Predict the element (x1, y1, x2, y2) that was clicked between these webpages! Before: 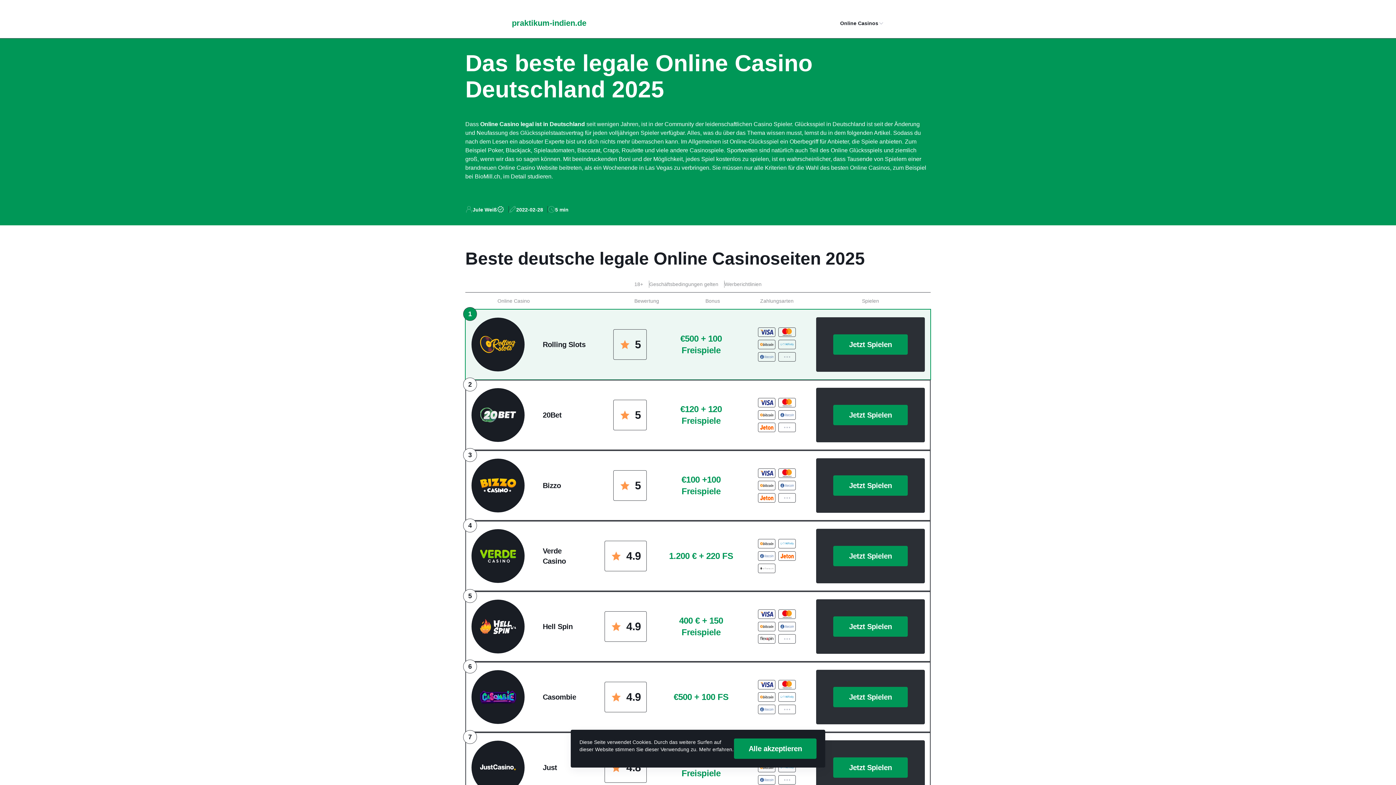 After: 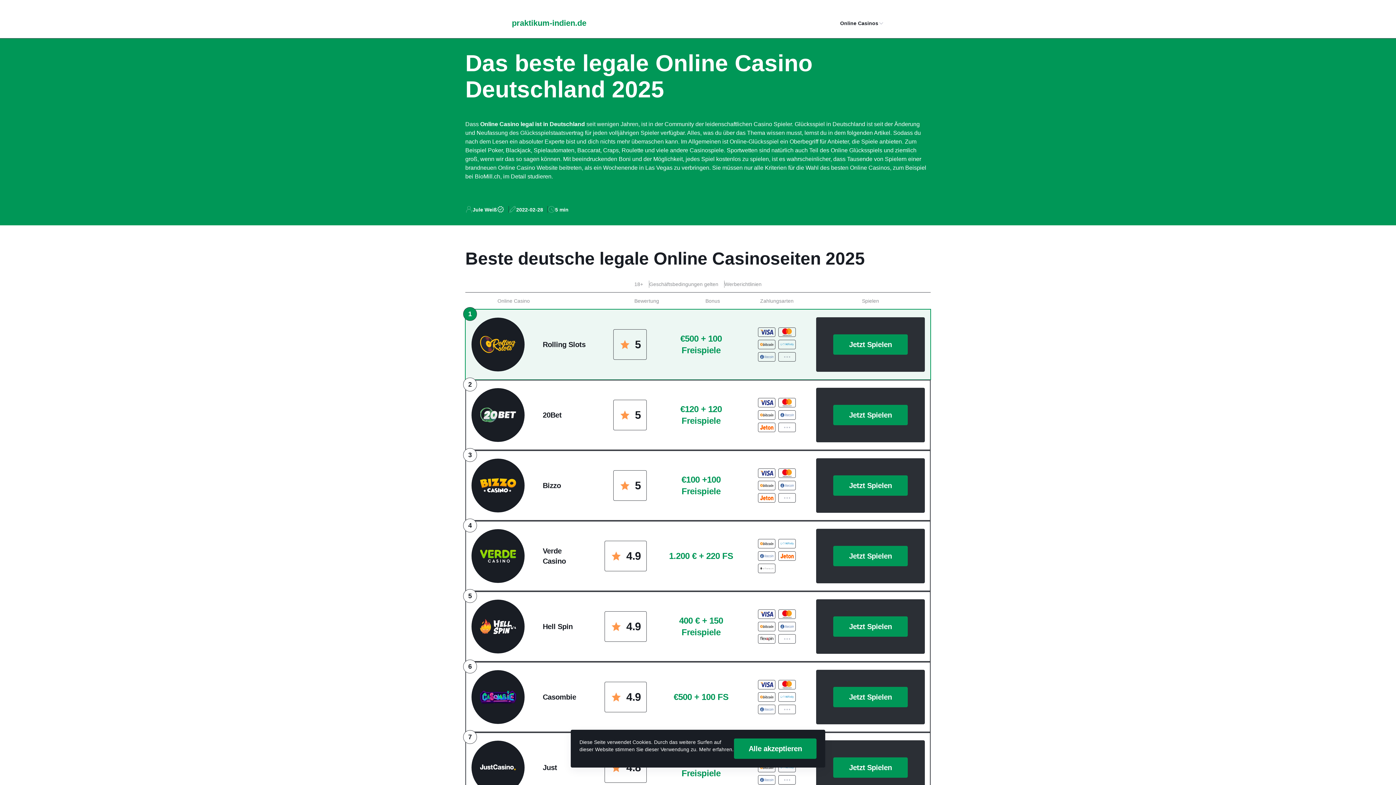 Action: bbox: (833, 757, 908, 778) label: Jetzt Spielen